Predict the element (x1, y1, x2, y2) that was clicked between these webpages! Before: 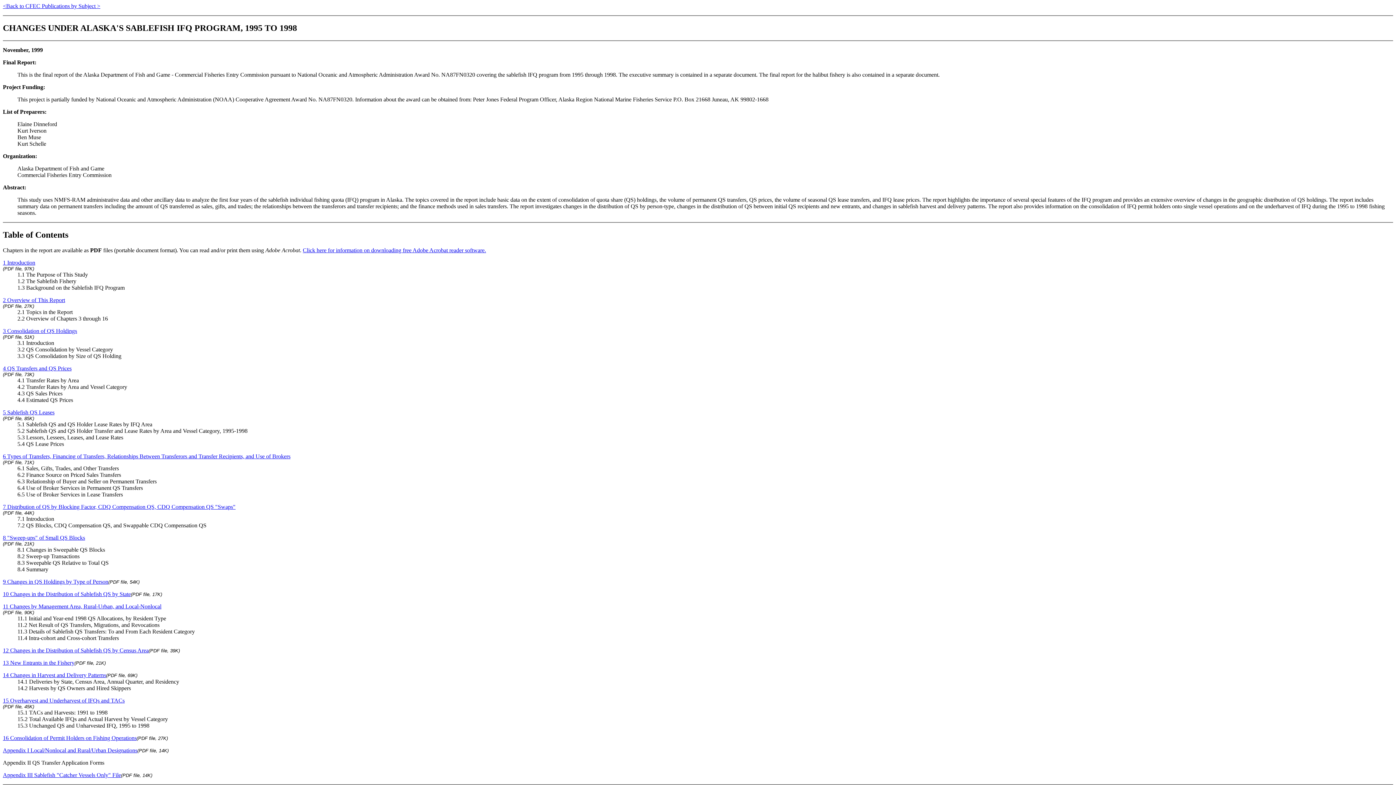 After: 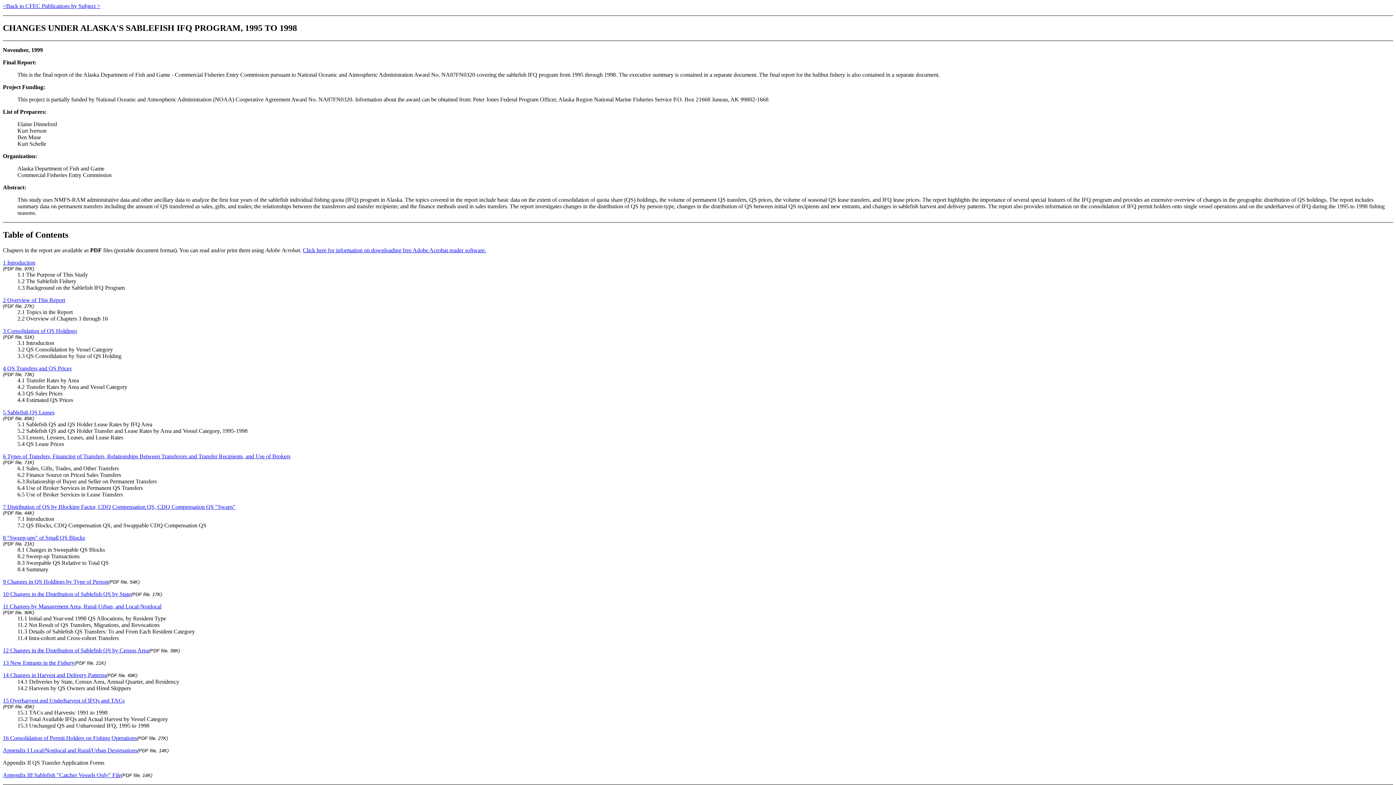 Action: bbox: (2, 296, 65, 303) label: 2 Overview of This Report